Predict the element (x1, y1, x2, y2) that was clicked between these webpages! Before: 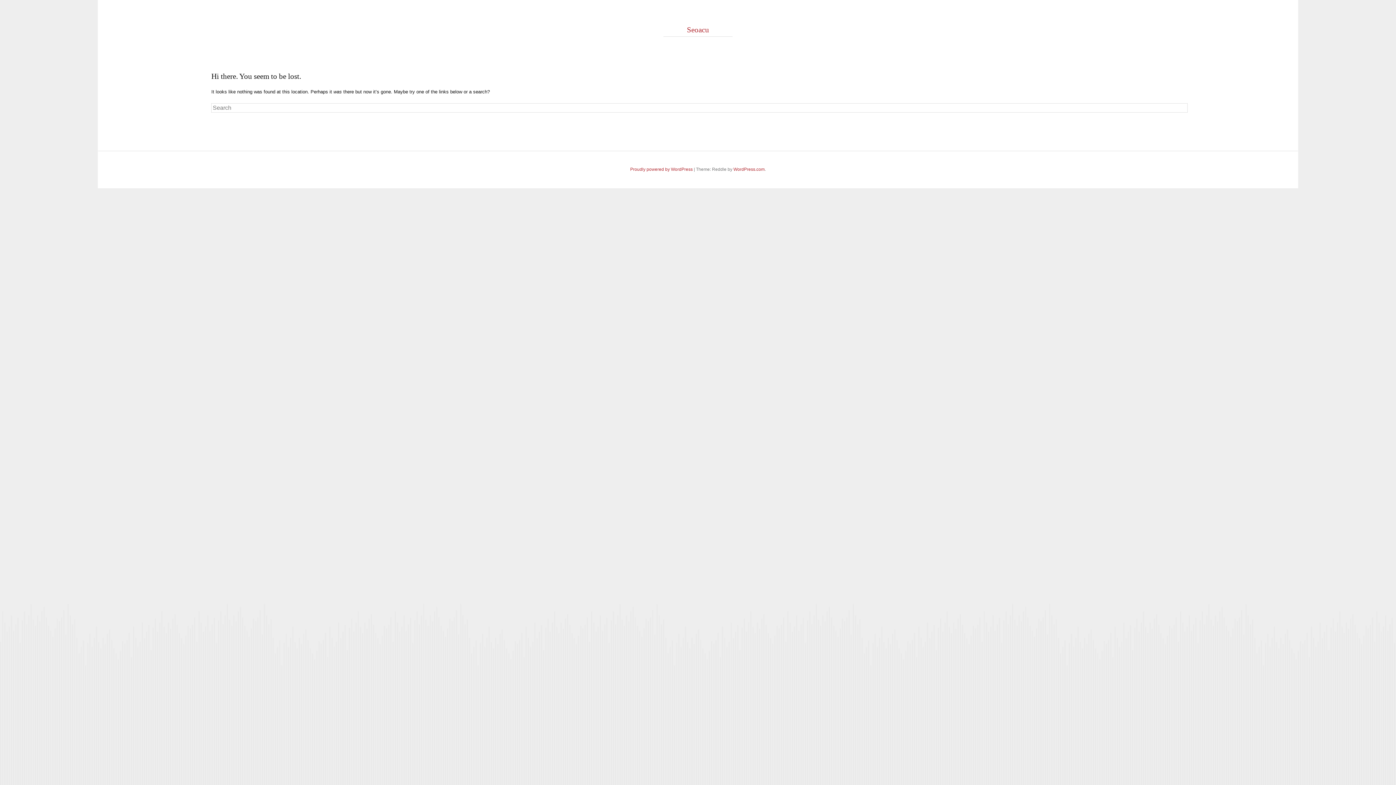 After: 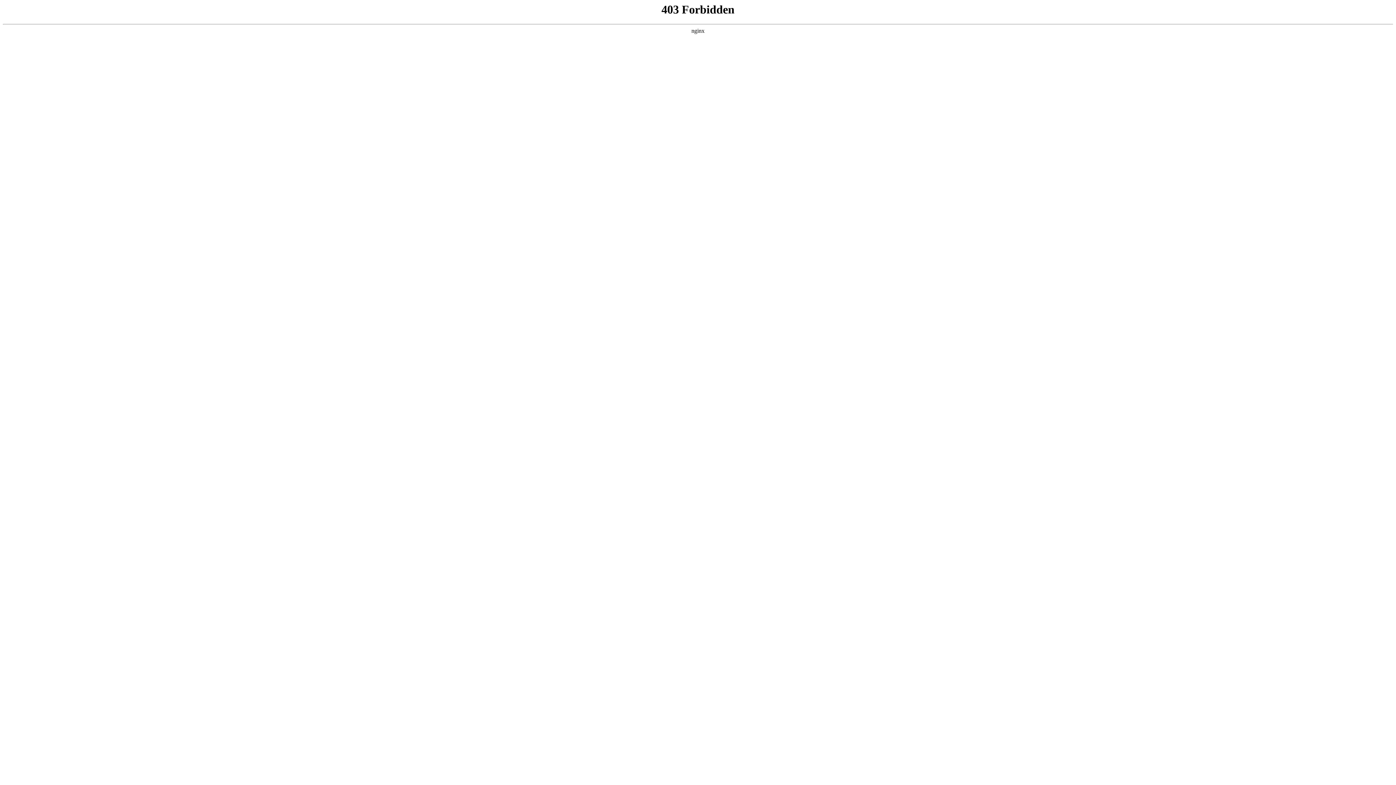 Action: label: Proudly powered by WordPress bbox: (630, 167, 692, 172)